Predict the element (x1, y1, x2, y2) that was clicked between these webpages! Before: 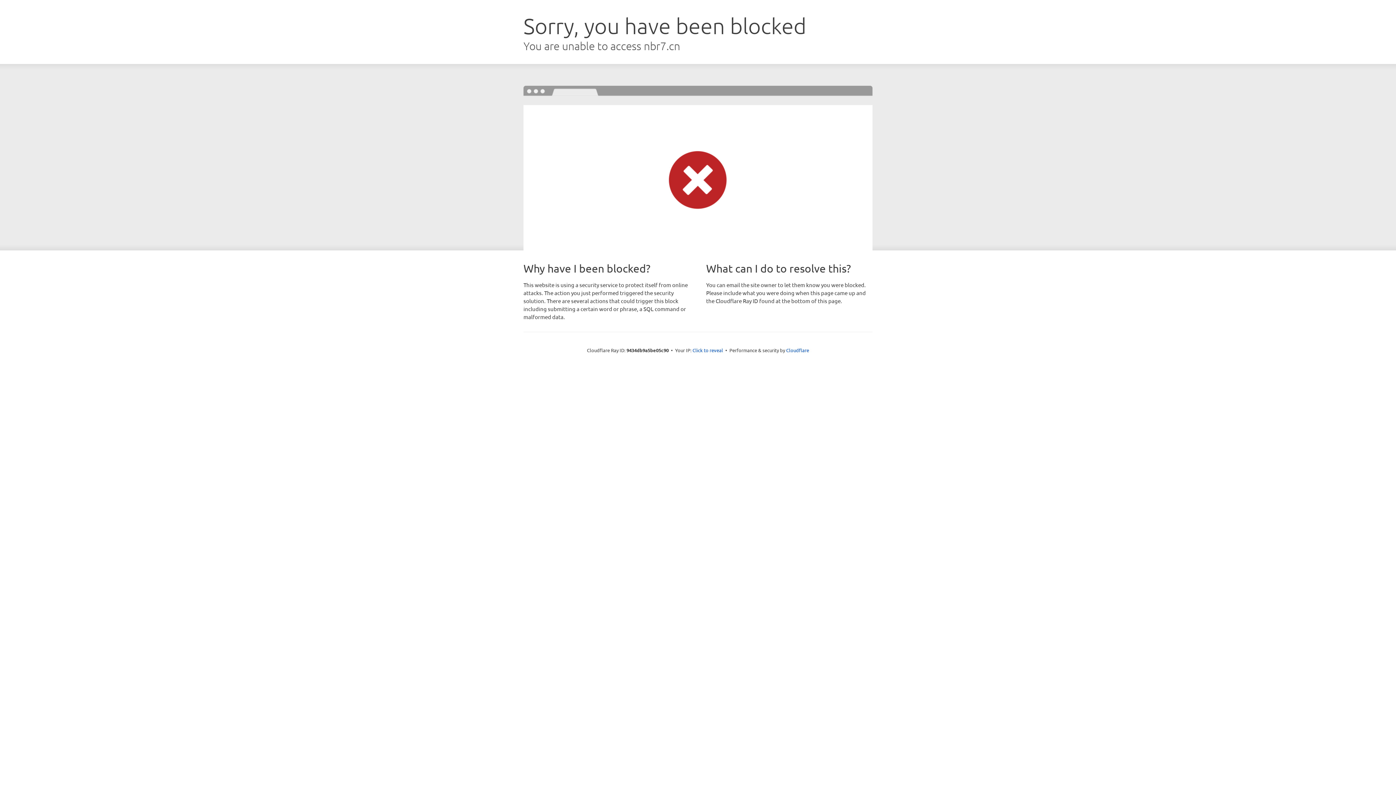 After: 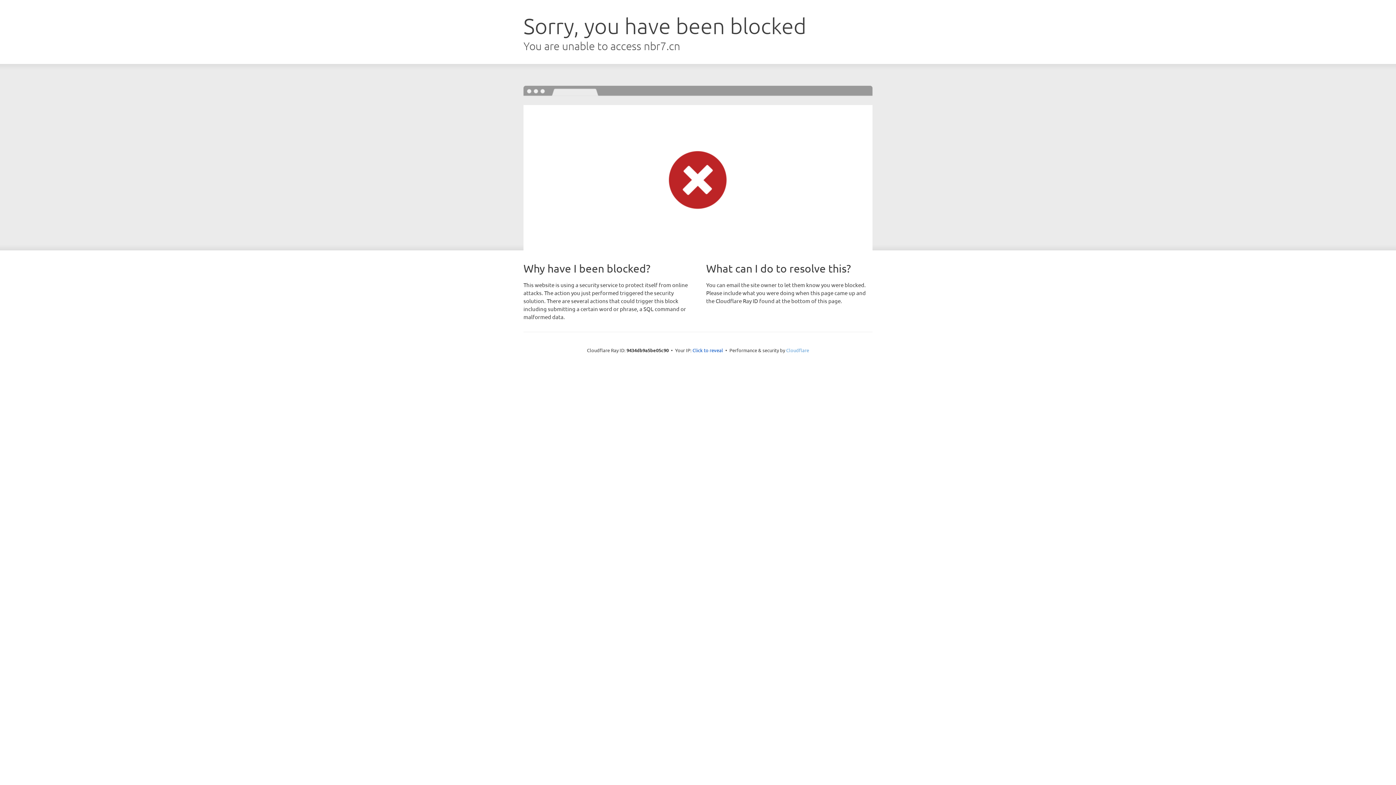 Action: bbox: (786, 347, 809, 353) label: Cloudflare